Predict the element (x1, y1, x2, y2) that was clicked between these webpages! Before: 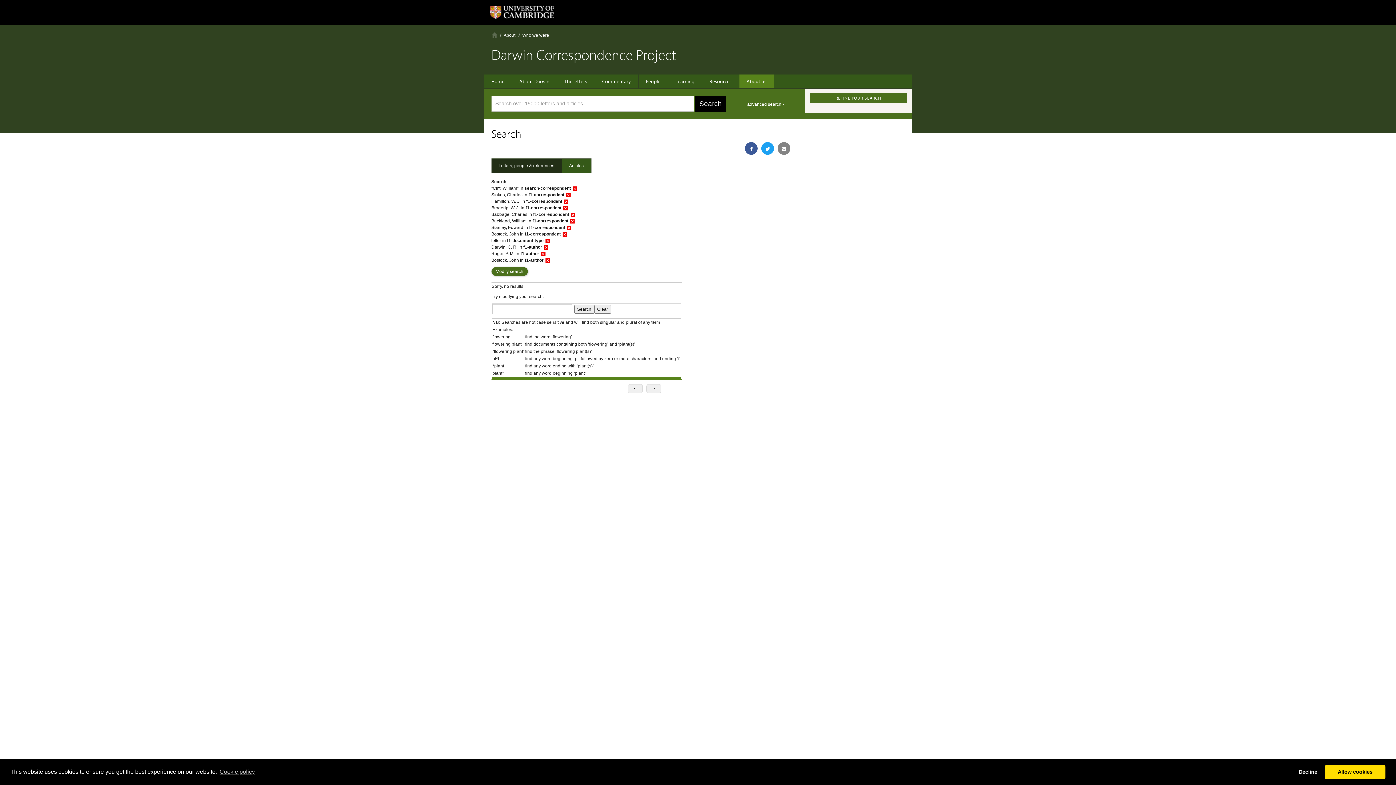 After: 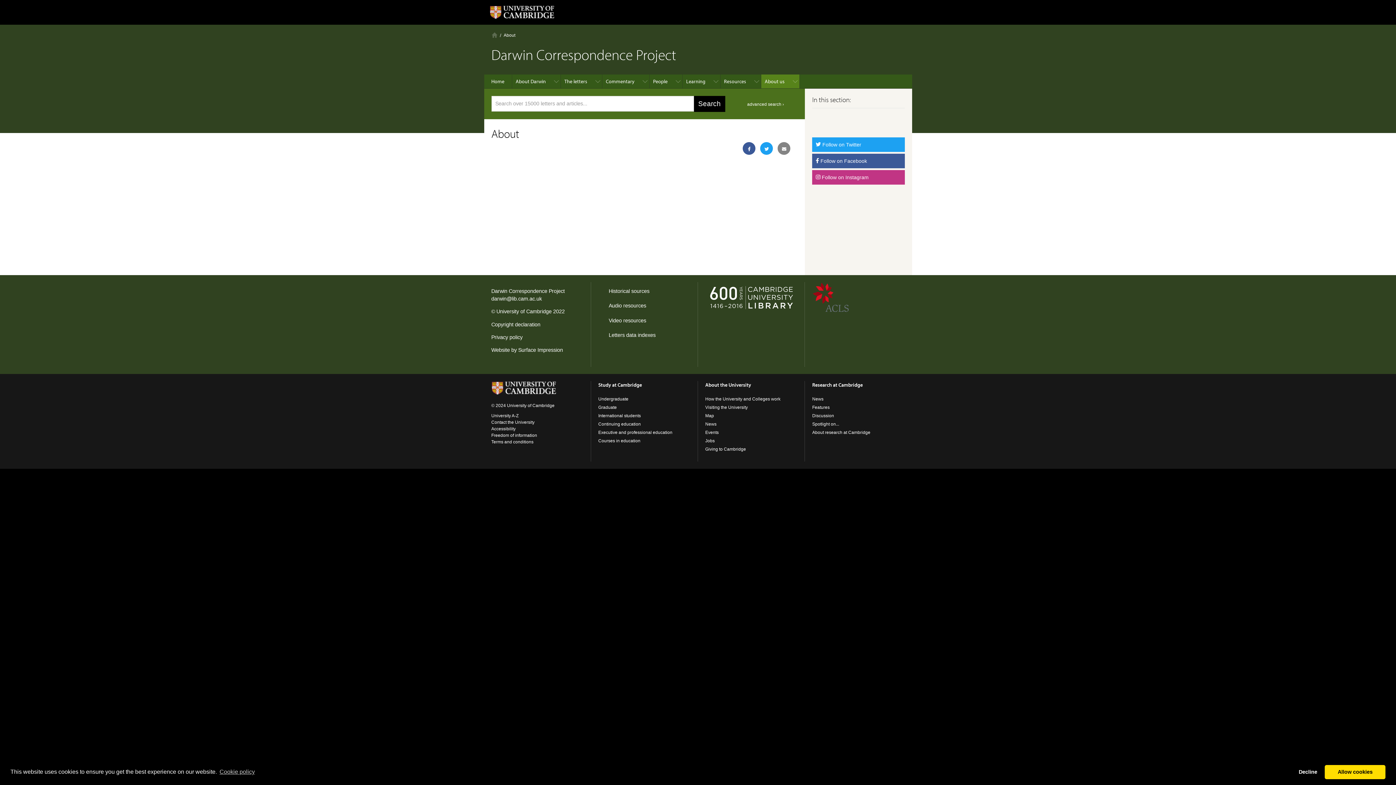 Action: bbox: (739, 74, 774, 88) label: About us